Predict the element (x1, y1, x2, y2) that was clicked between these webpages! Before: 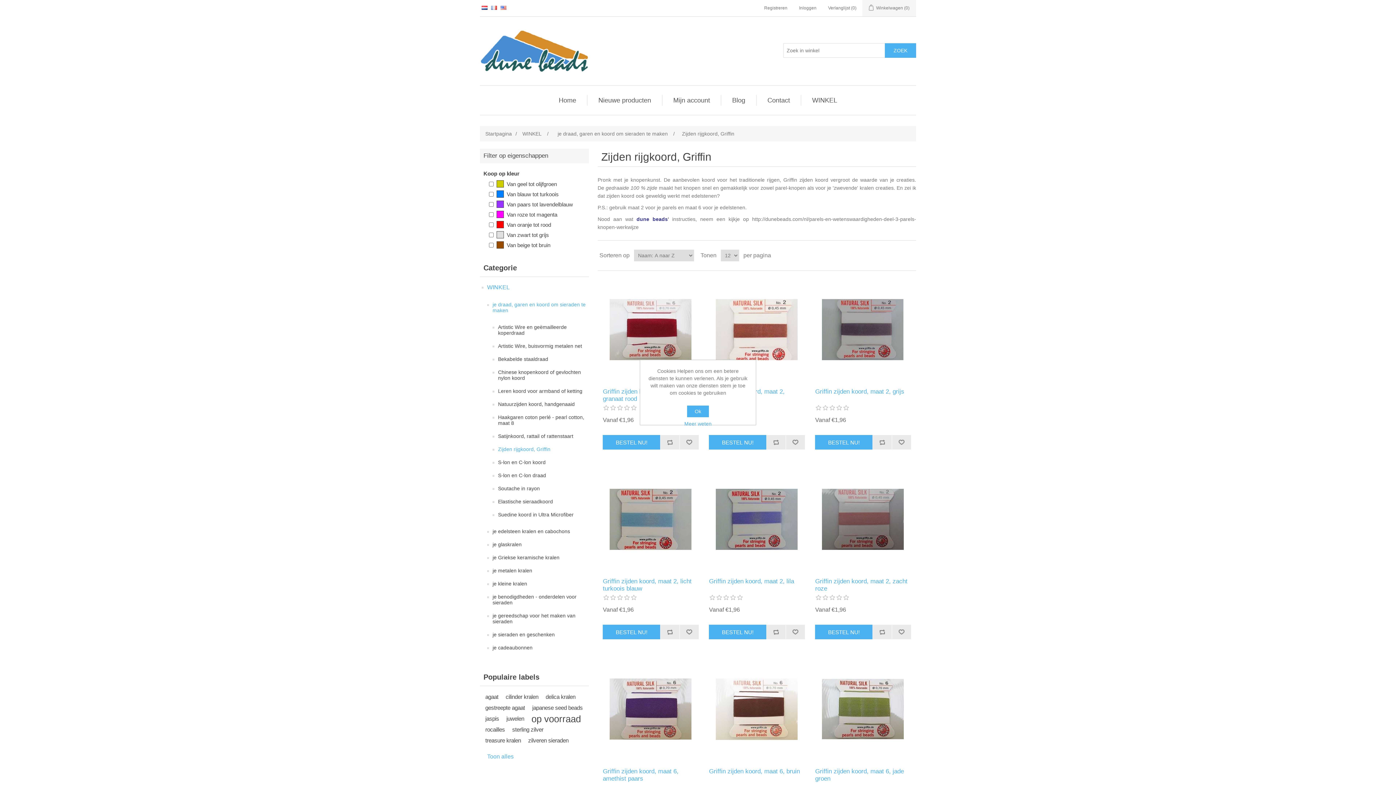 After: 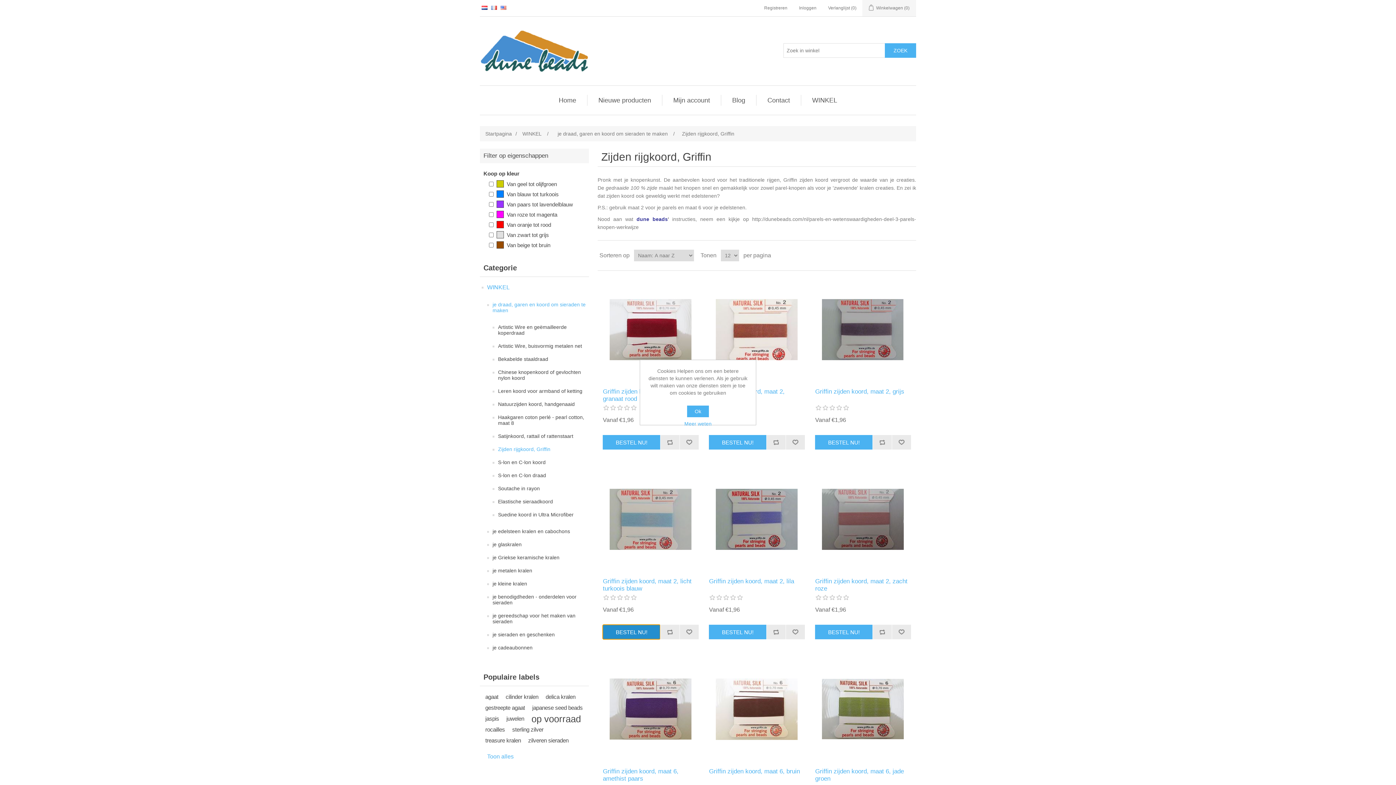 Action: bbox: (603, 625, 660, 639) label: BESTEL NU!